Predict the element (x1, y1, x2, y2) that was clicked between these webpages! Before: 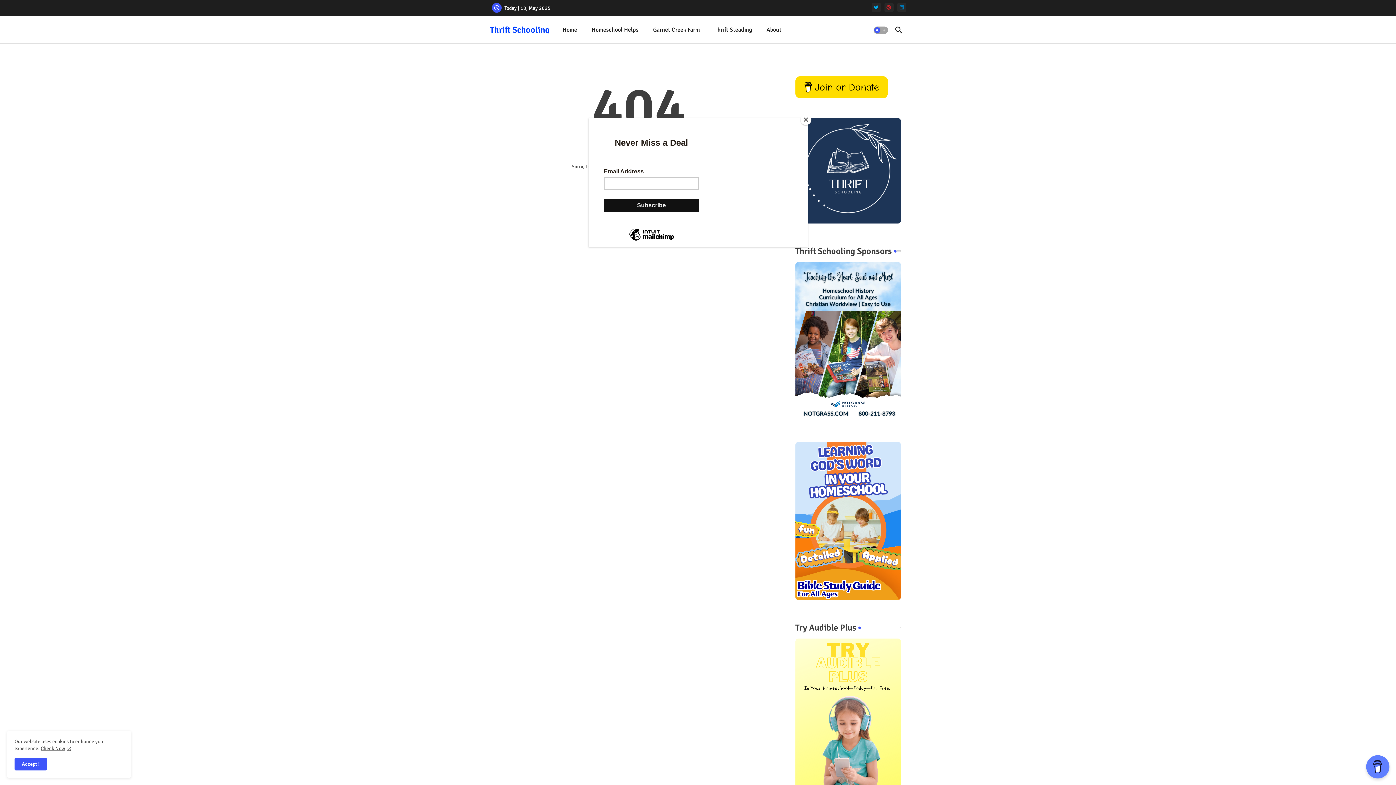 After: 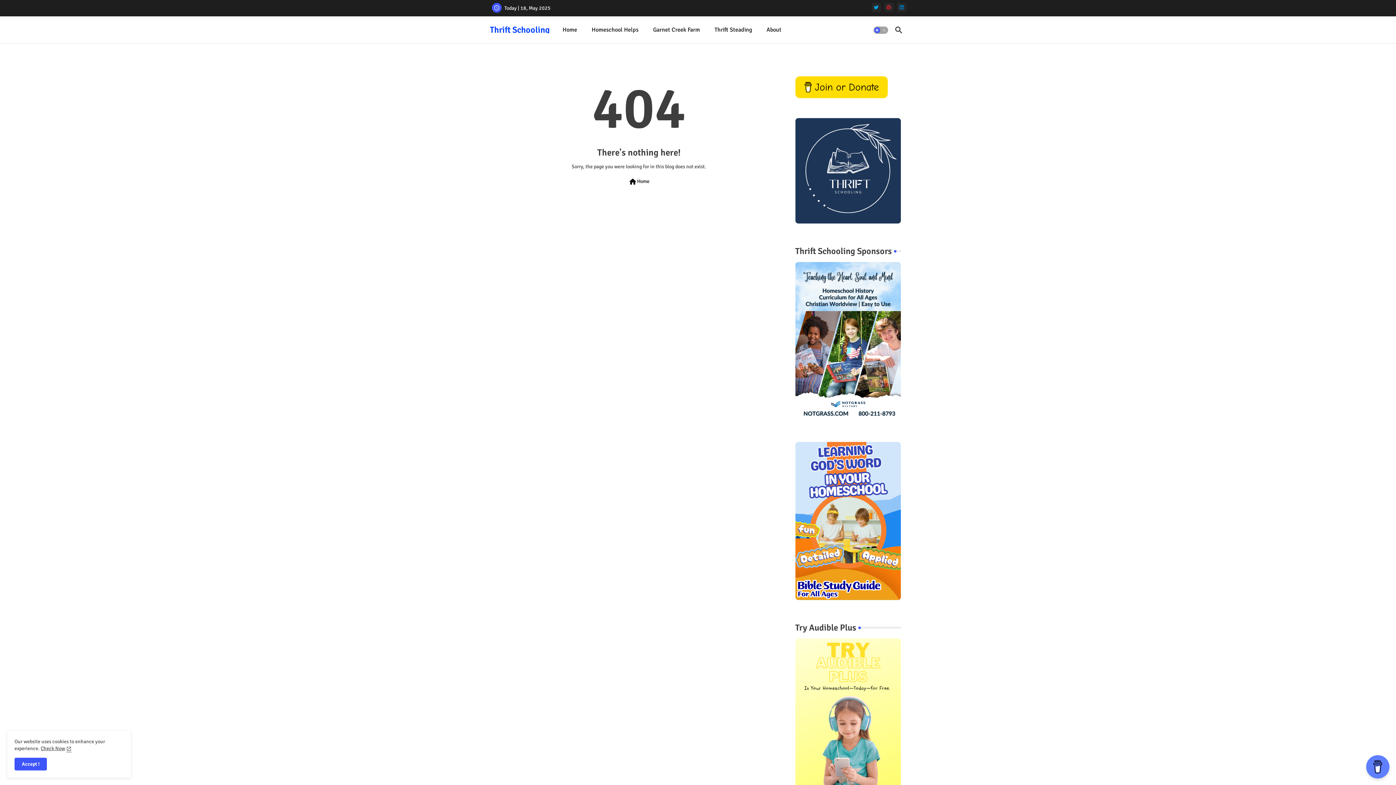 Action: label: Close bbox: (800, 114, 811, 125)